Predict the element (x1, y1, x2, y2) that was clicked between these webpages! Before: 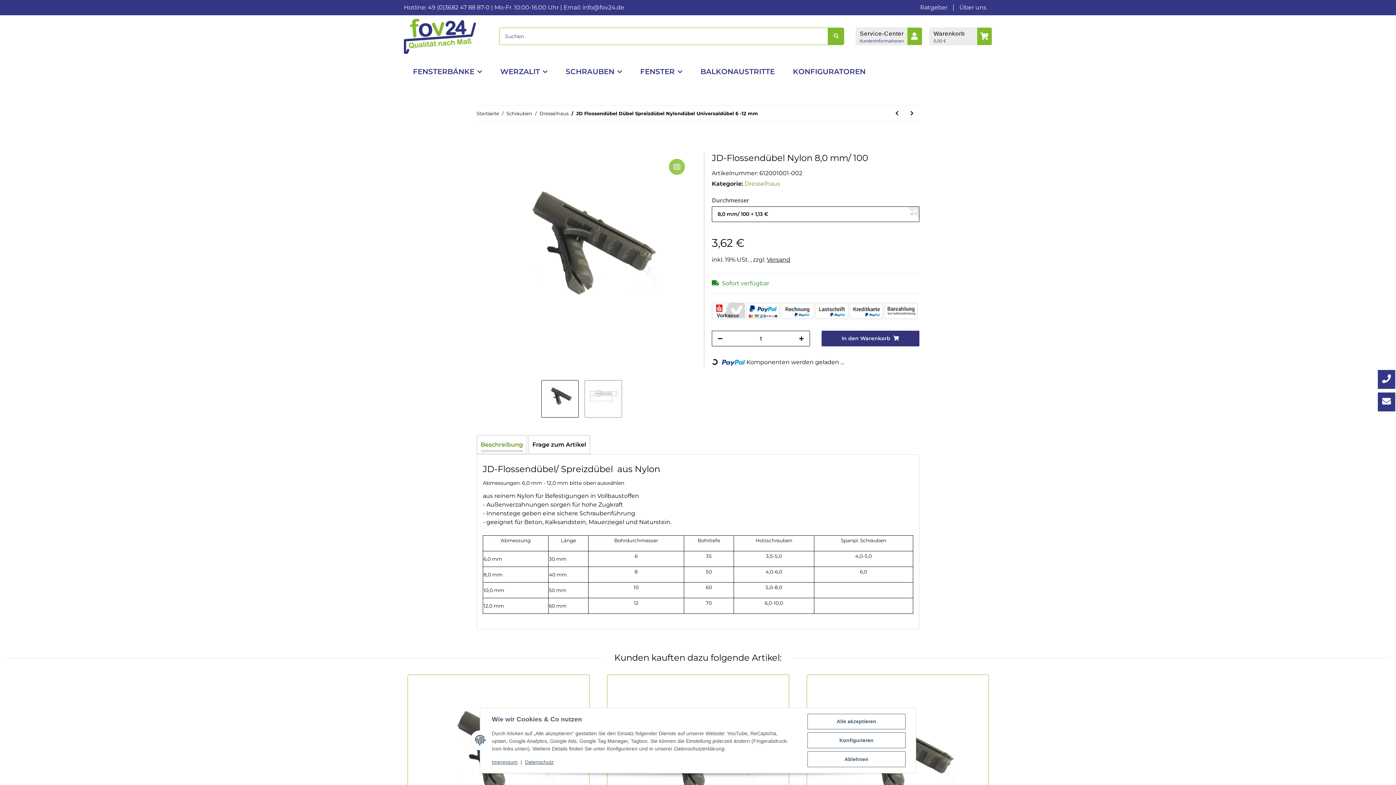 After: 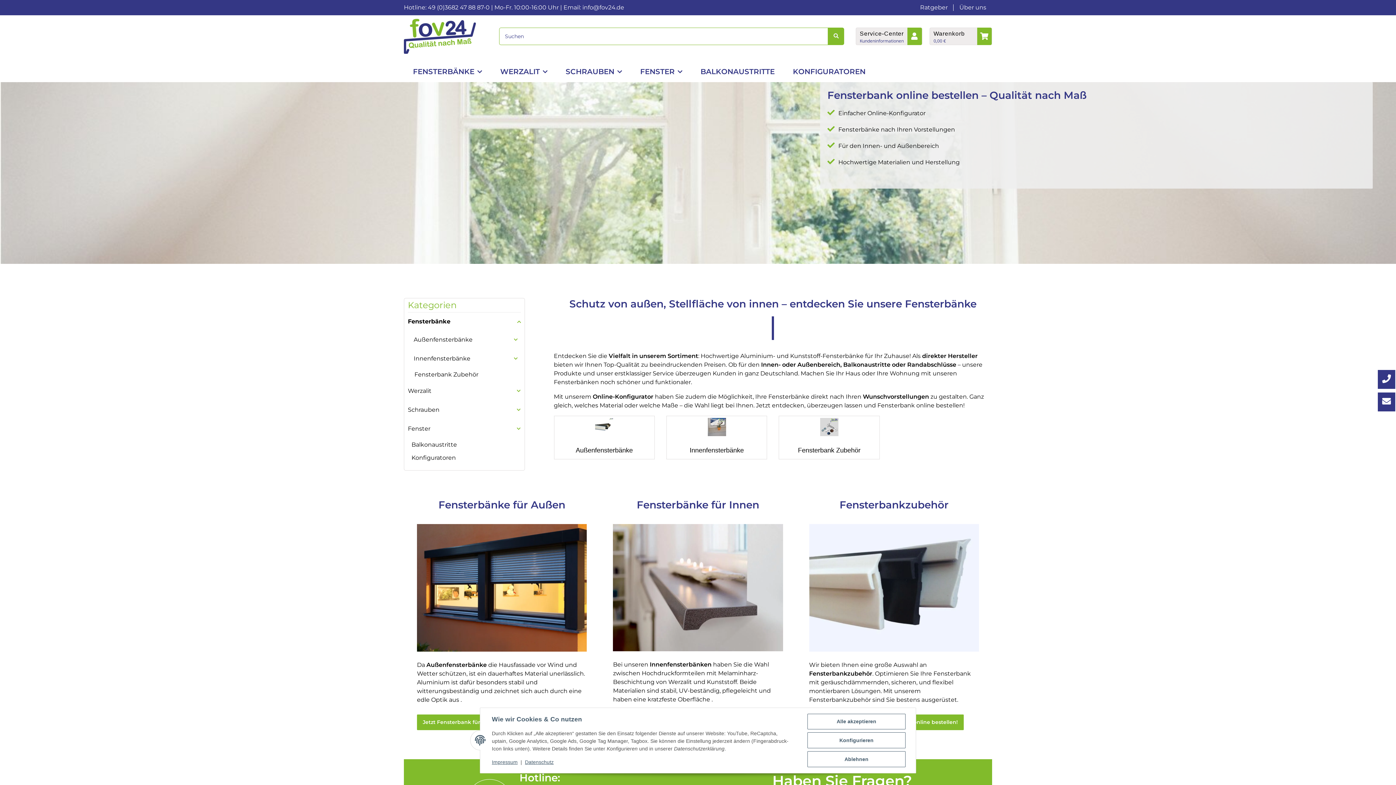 Action: label: FENSTERBÄNKE bbox: (404, 57, 490, 85)